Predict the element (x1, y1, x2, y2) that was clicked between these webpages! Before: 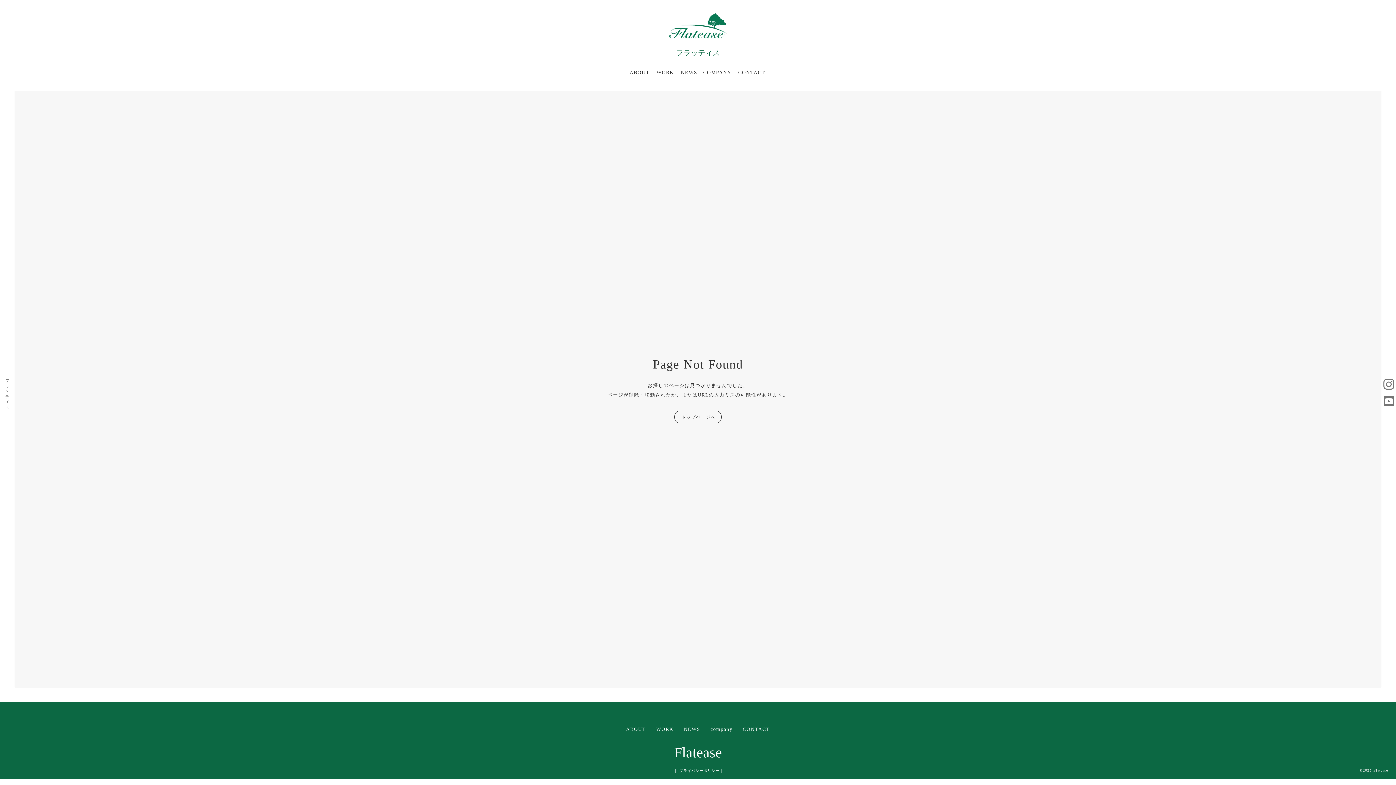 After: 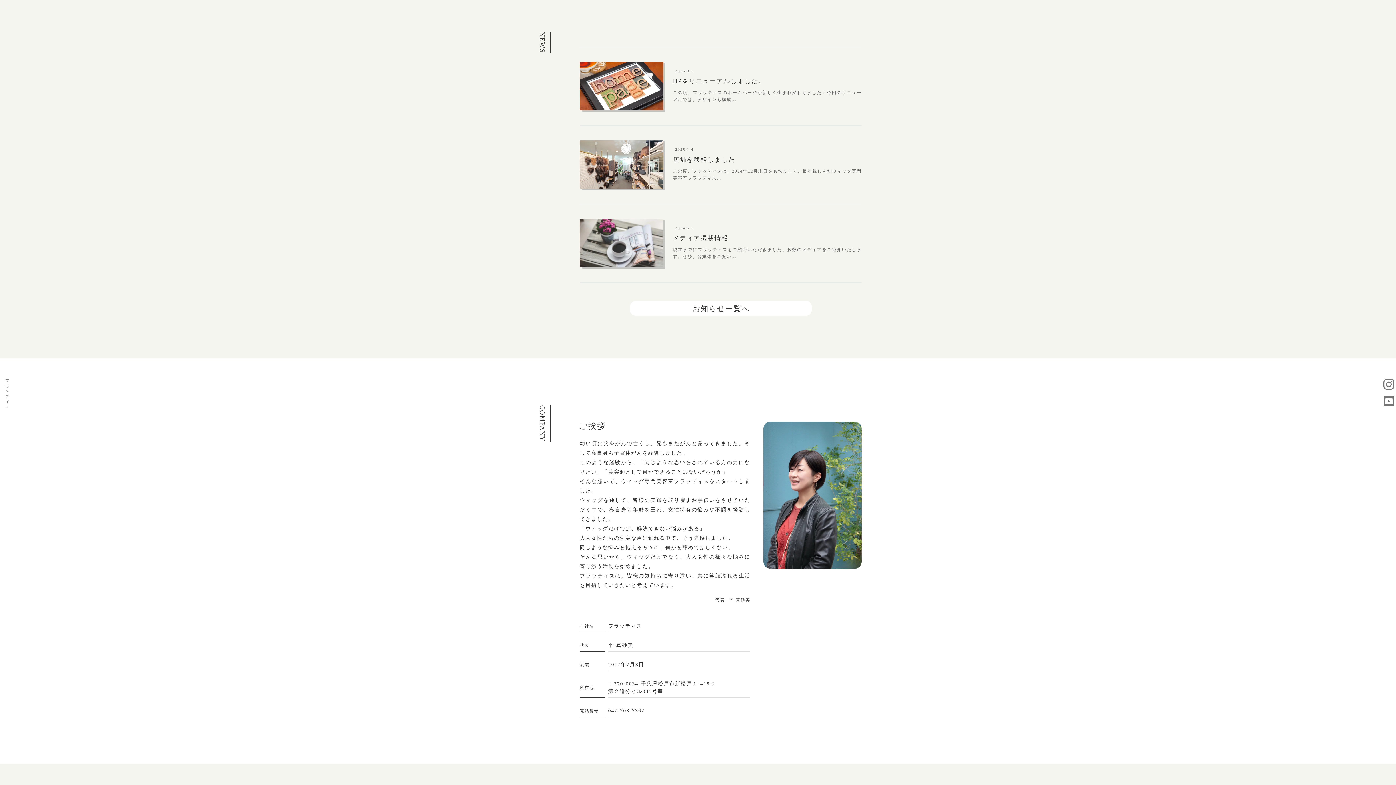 Action: bbox: (683, 726, 700, 733) label: NEWS